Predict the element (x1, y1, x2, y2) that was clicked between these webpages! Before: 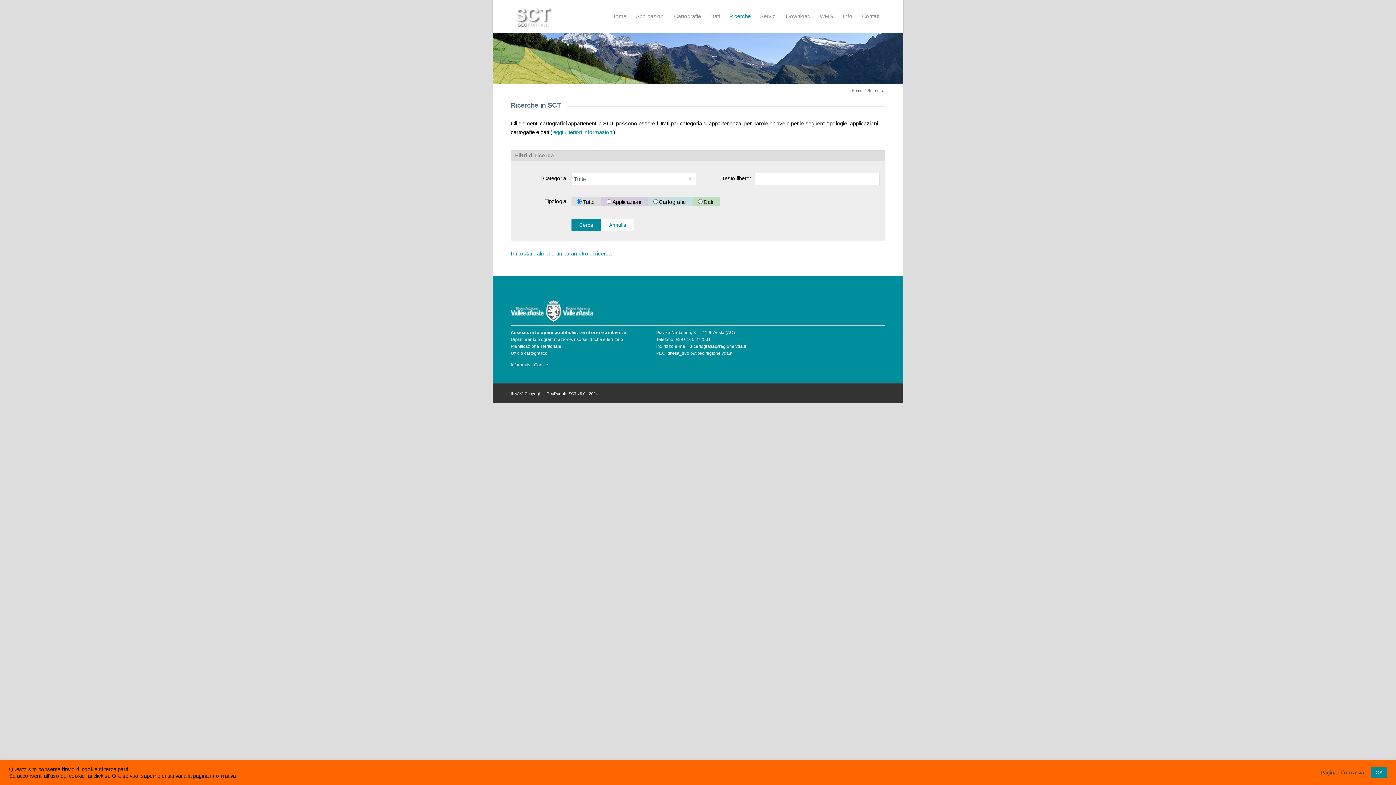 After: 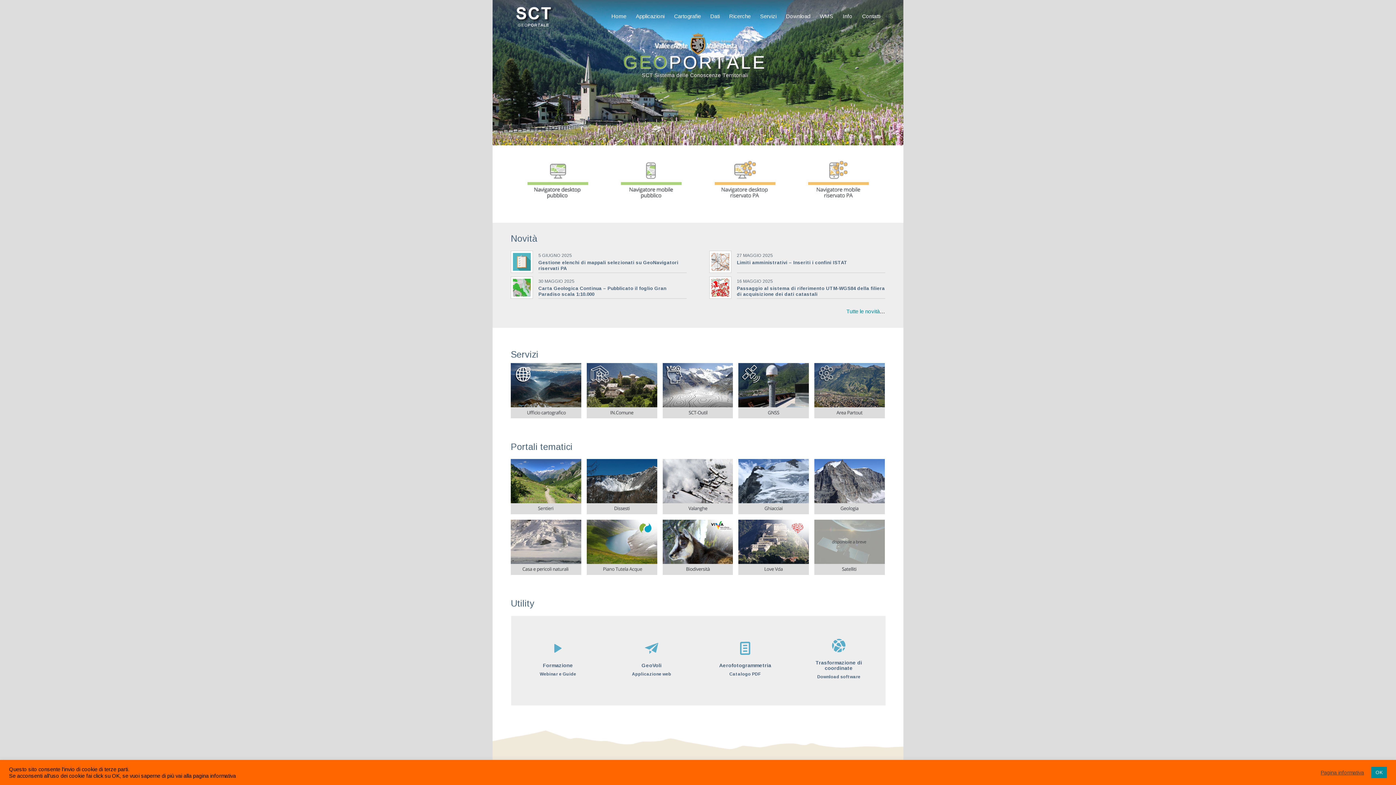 Action: label: Home bbox: (850, 88, 863, 93)